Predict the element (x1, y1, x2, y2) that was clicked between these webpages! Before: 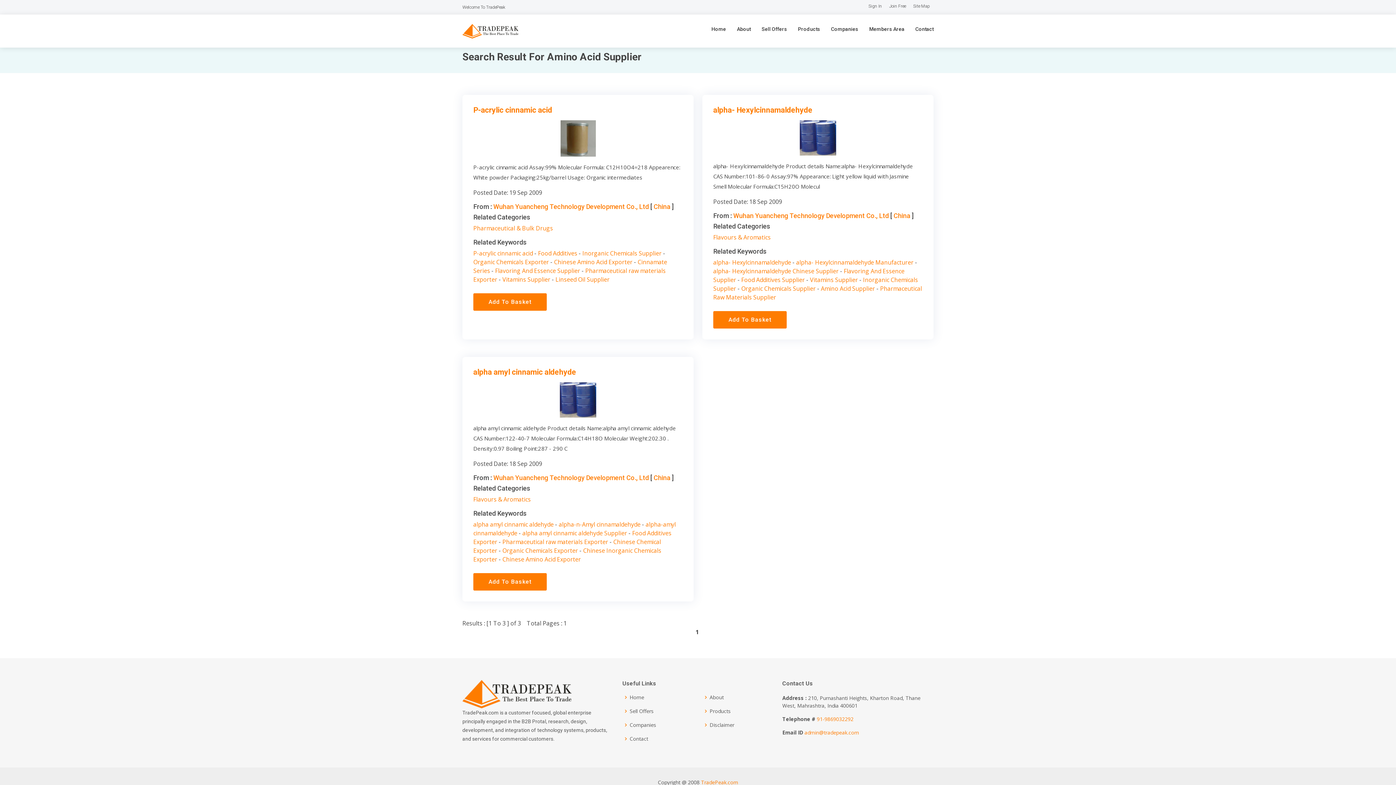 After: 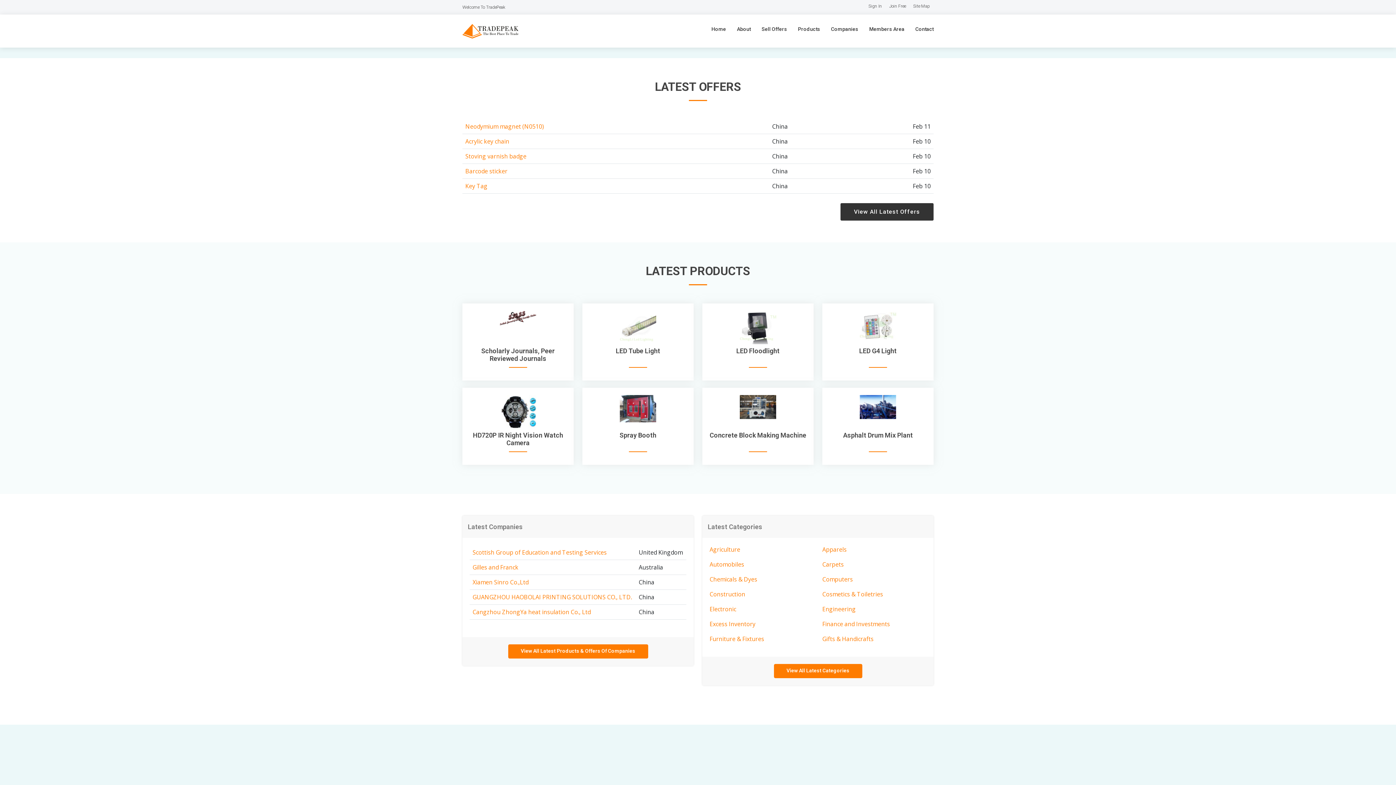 Action: label: Home bbox: (629, 695, 644, 700)